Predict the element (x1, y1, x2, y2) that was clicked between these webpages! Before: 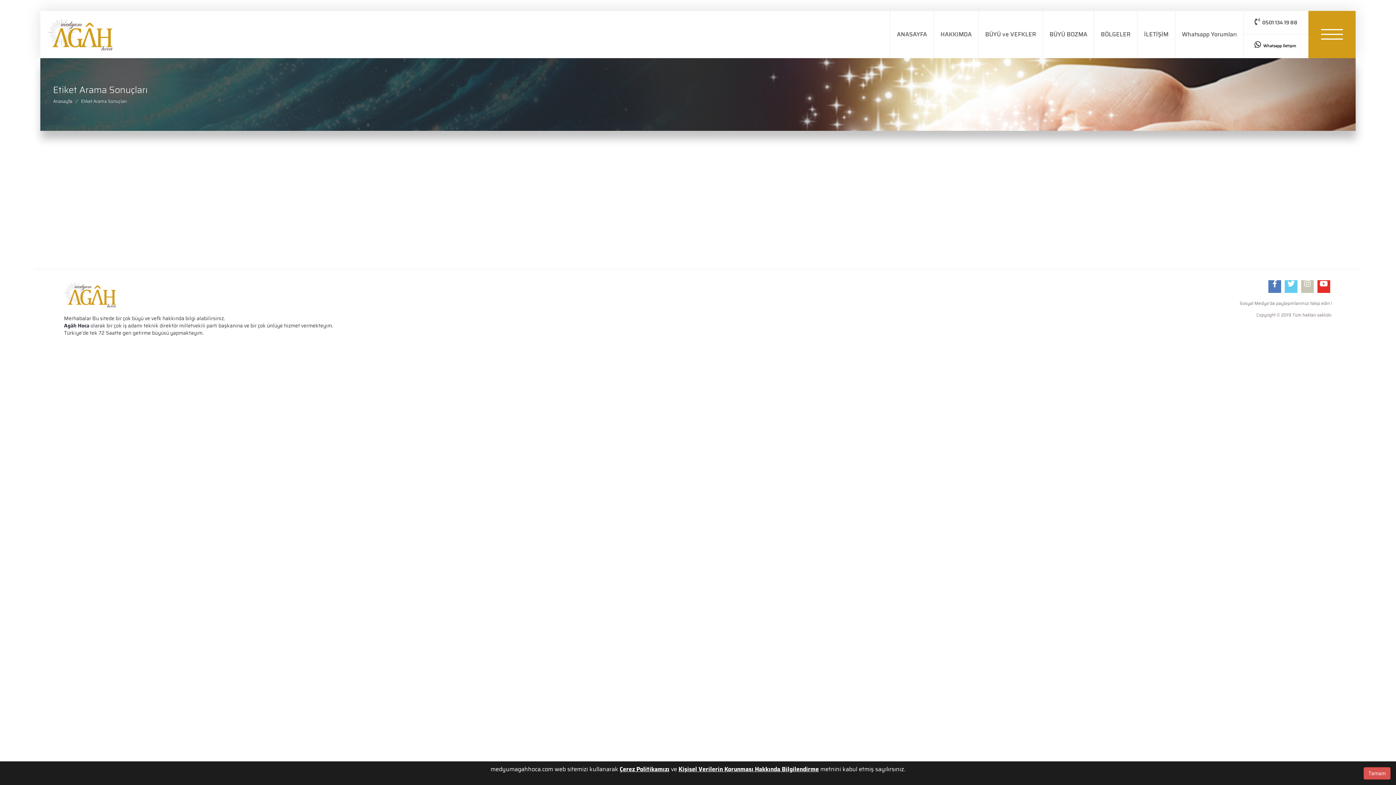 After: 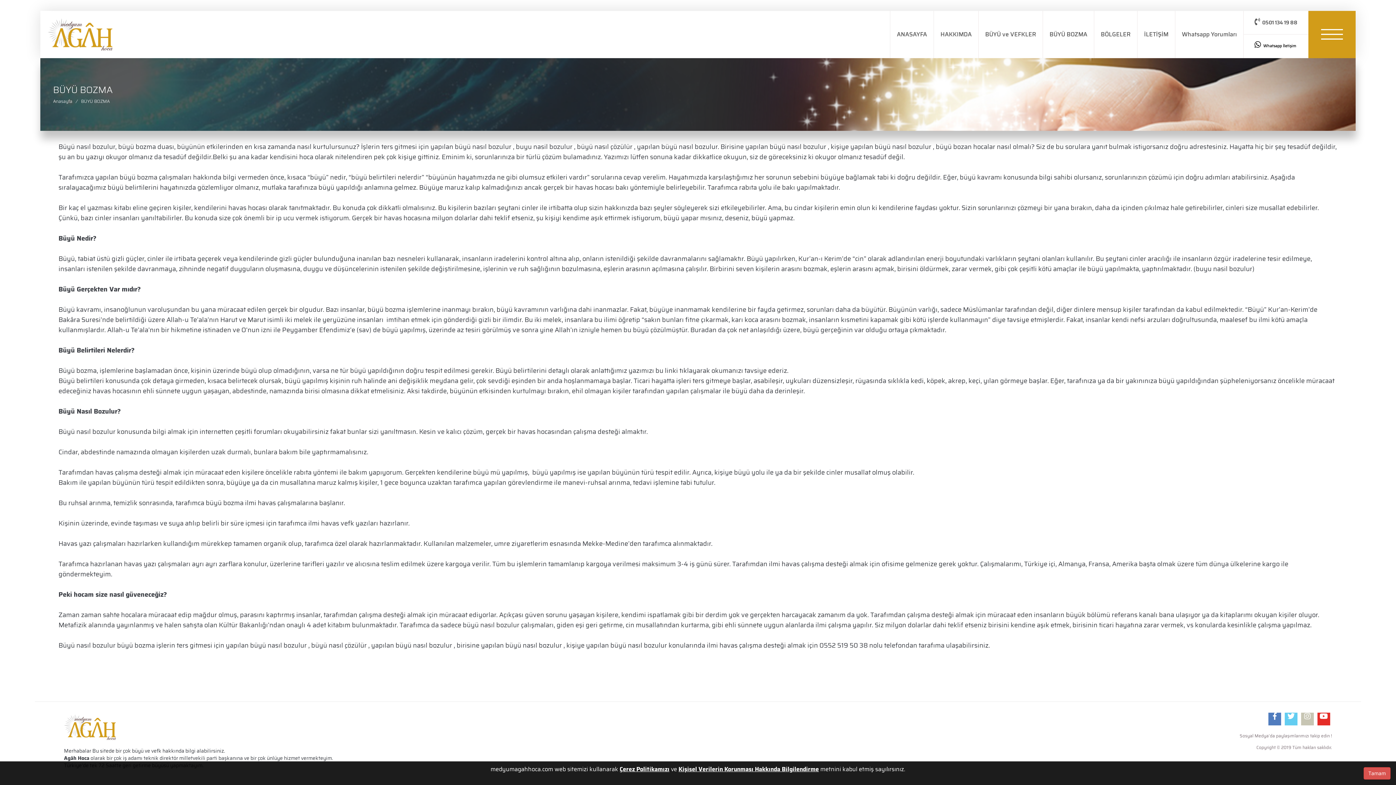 Action: label: BÜYÜ BOZMA bbox: (1042, 10, 1094, 58)